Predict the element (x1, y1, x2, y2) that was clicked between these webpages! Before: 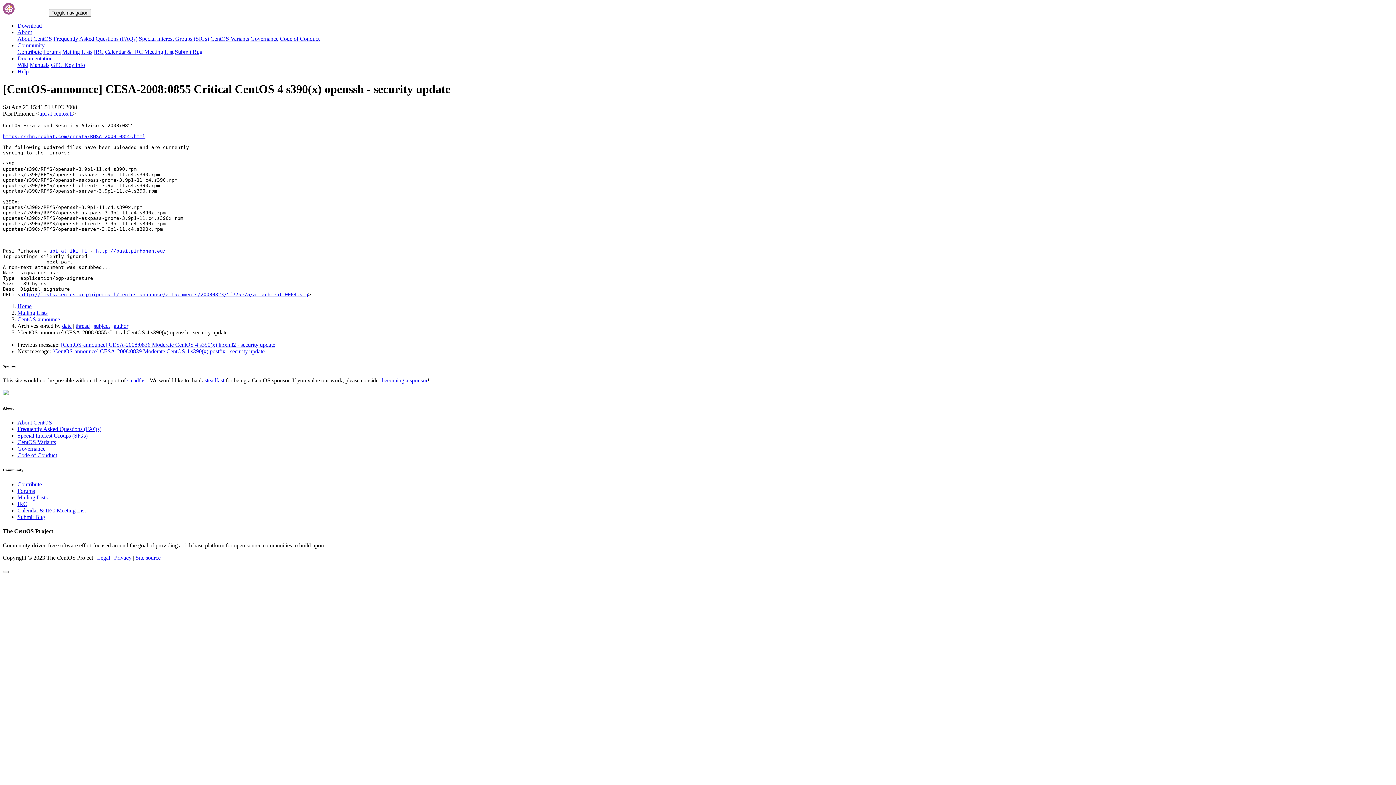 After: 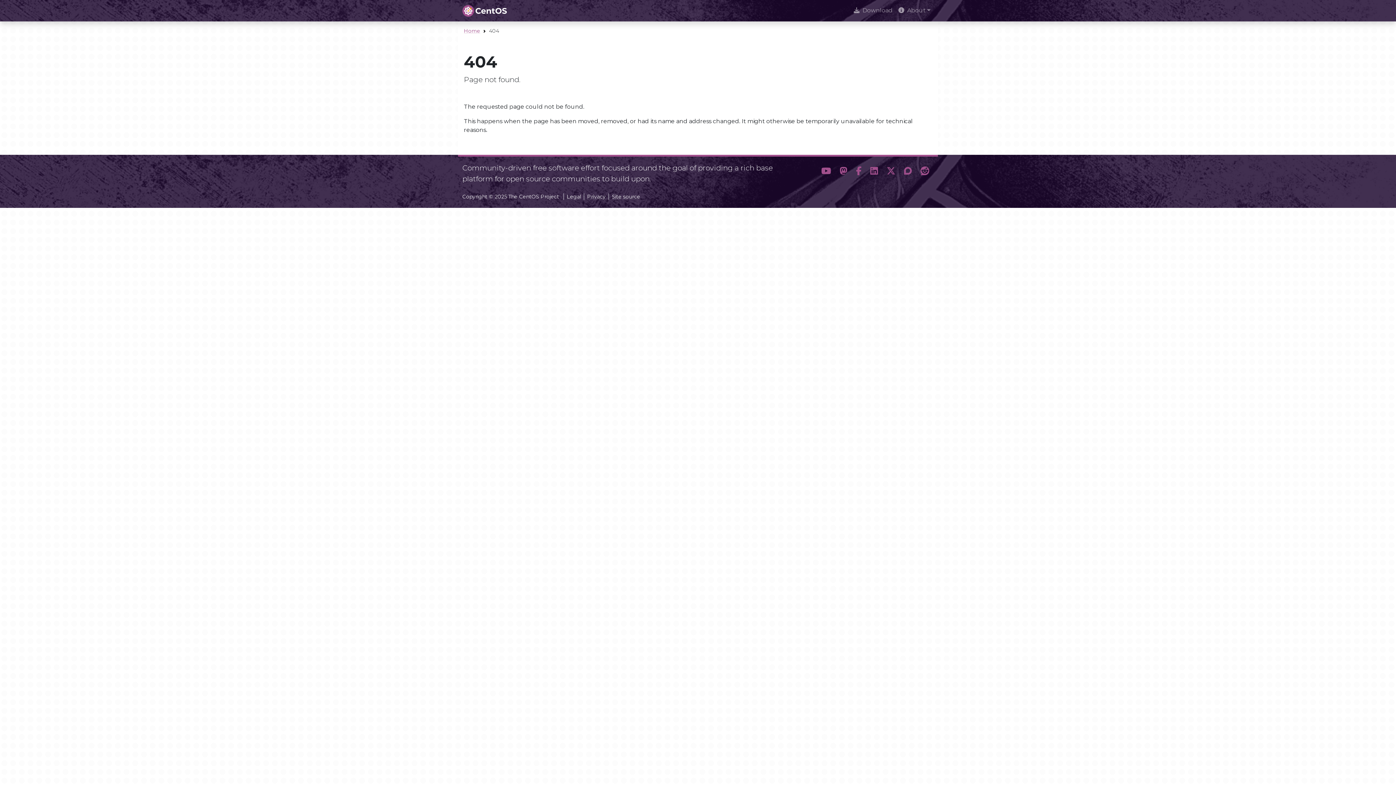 Action: label: Contribute bbox: (17, 481, 41, 487)